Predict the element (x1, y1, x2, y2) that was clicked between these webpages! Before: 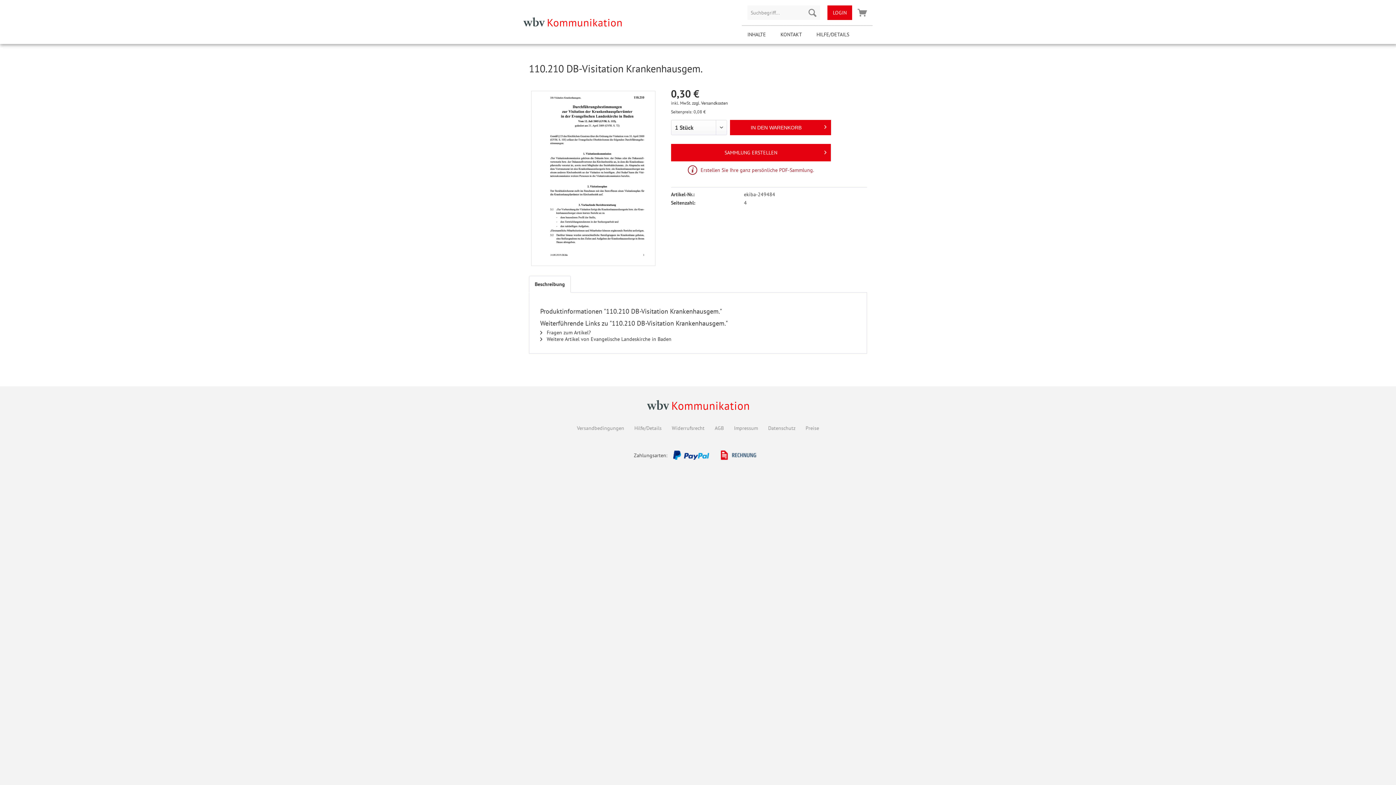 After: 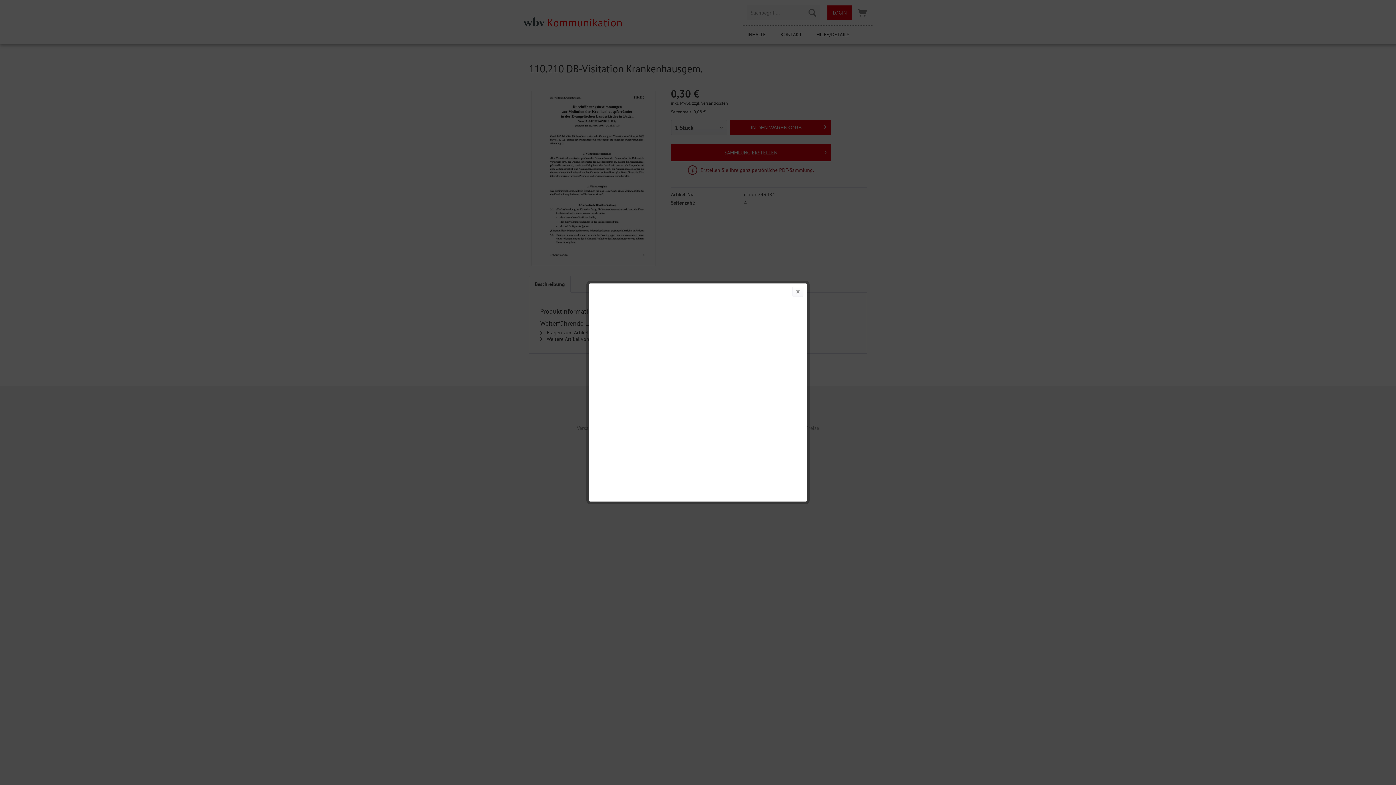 Action: bbox: (692, 100, 728, 105) label: zzgl. Versandkosten